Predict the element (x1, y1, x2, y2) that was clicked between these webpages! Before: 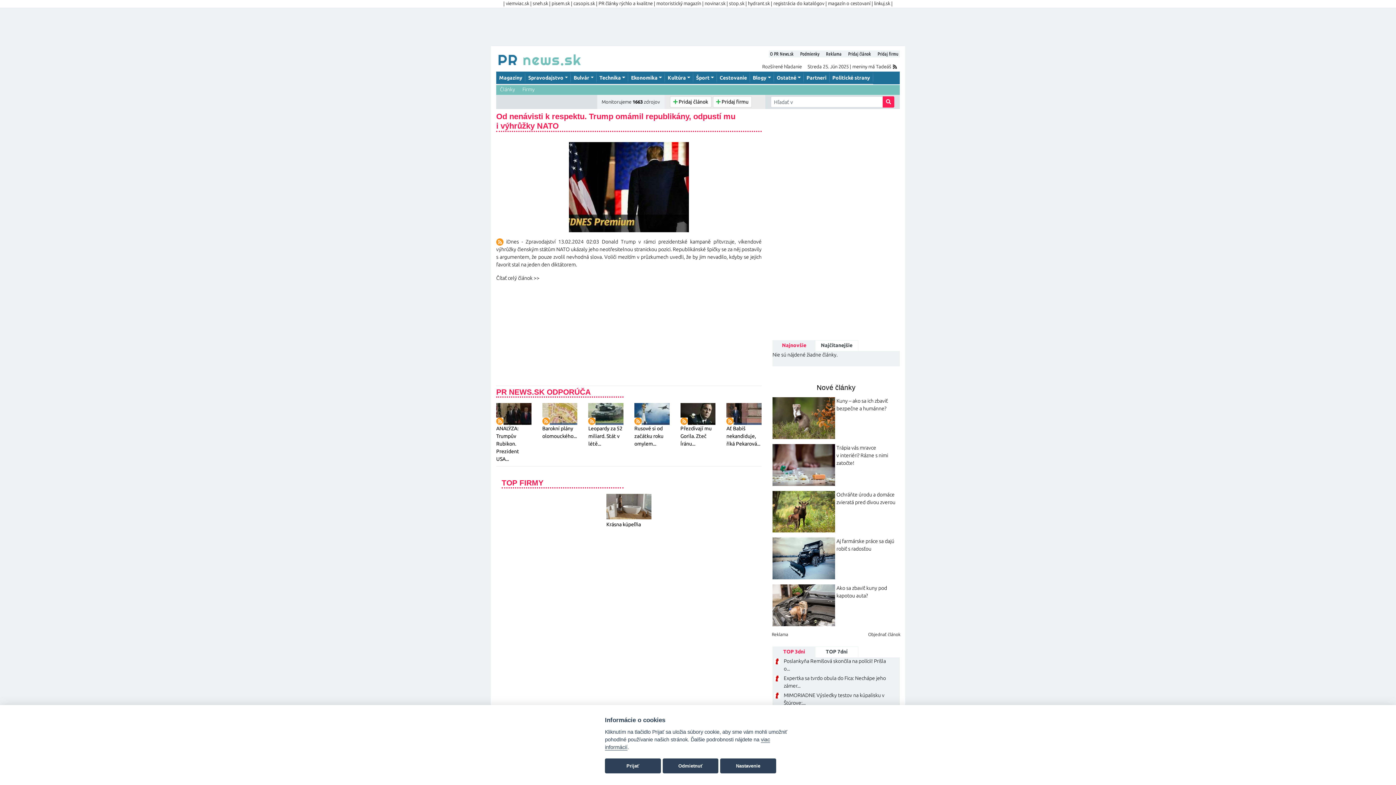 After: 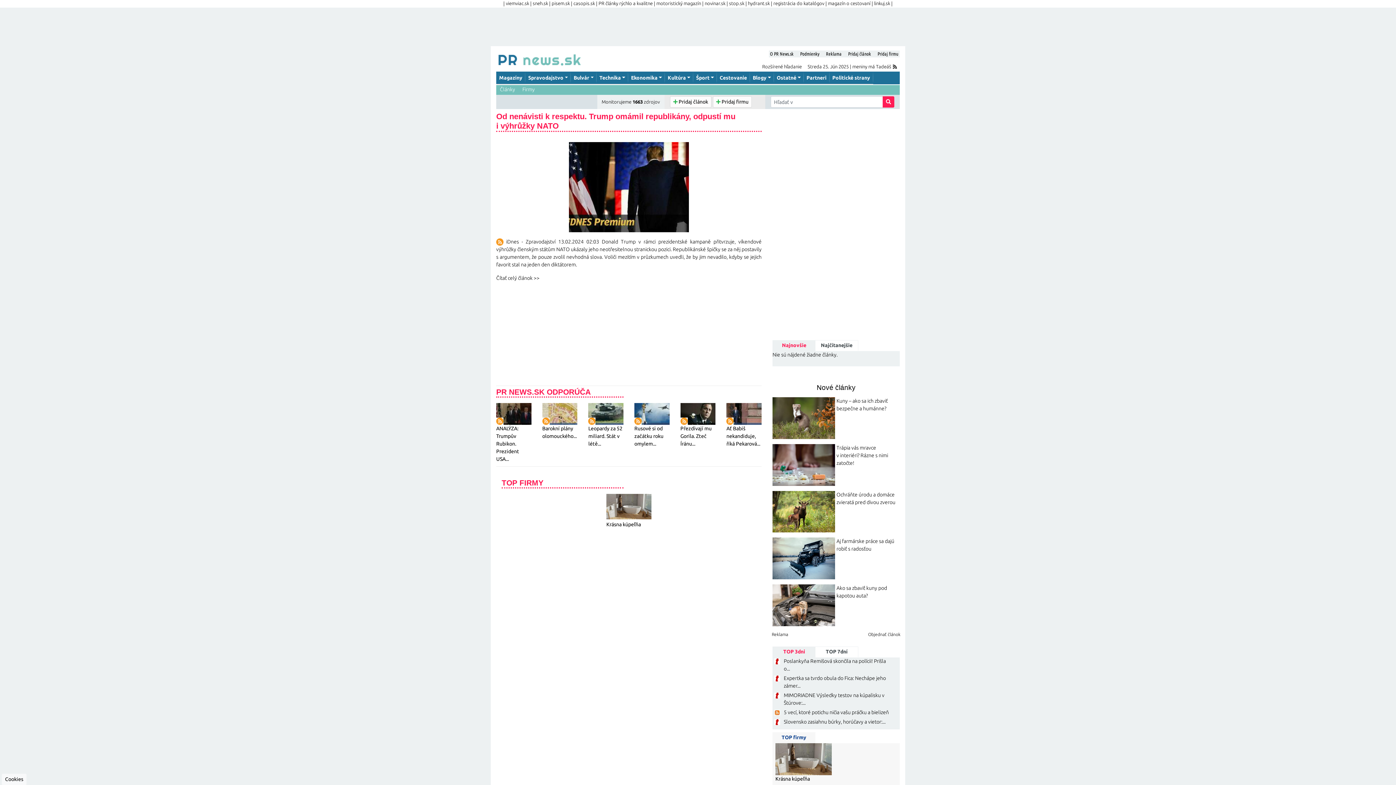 Action: label: Prijať bbox: (605, 758, 660, 773)